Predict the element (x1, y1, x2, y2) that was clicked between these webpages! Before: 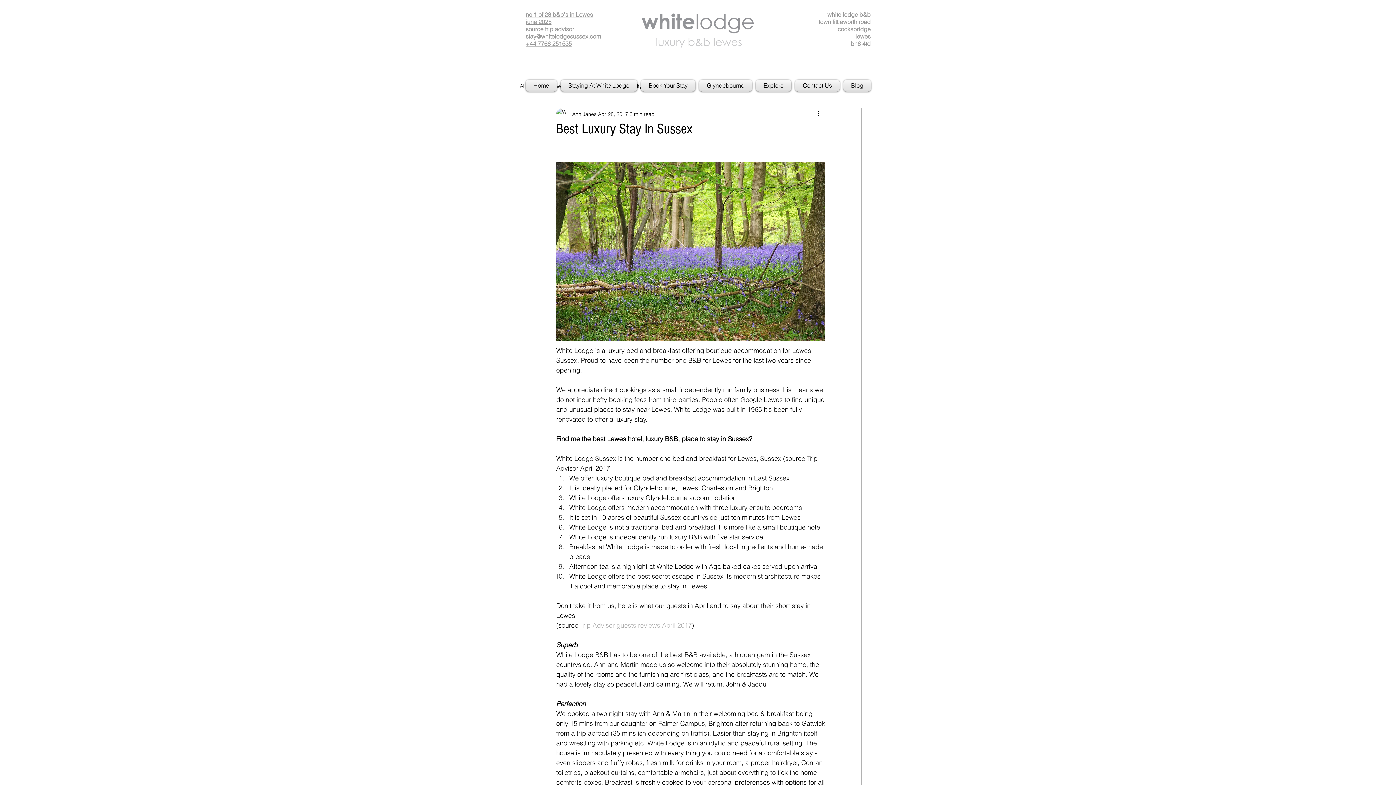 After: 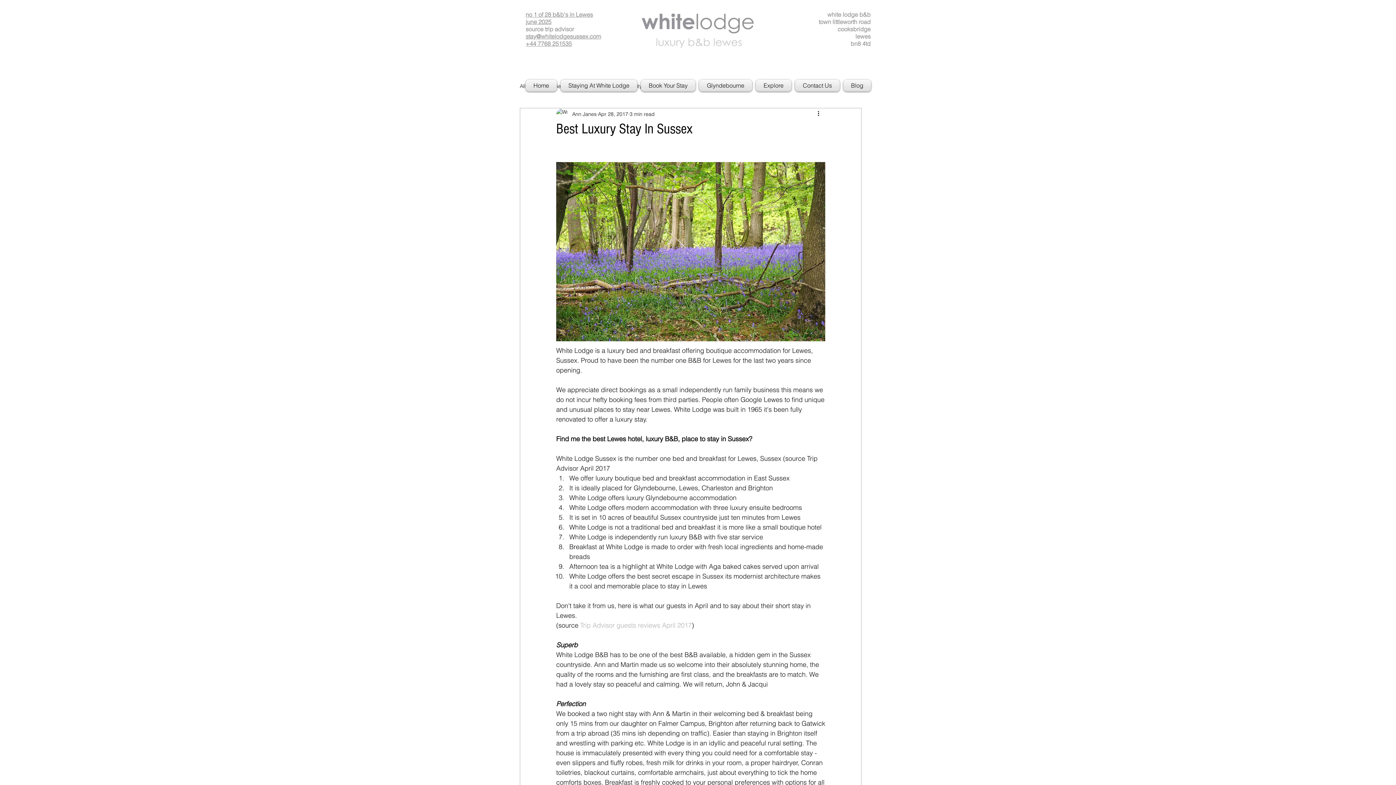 Action: label: +44 7768 251535 bbox: (525, 40, 572, 47)